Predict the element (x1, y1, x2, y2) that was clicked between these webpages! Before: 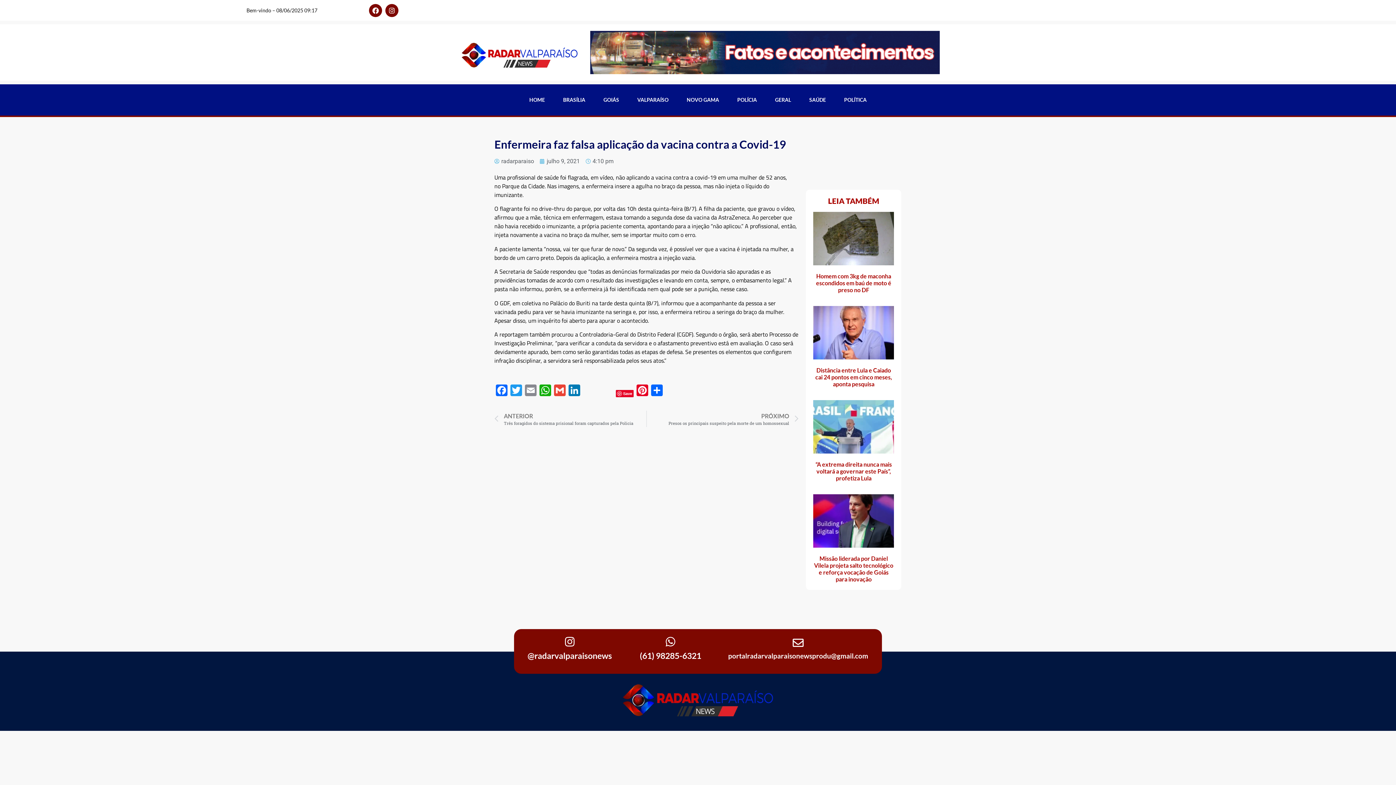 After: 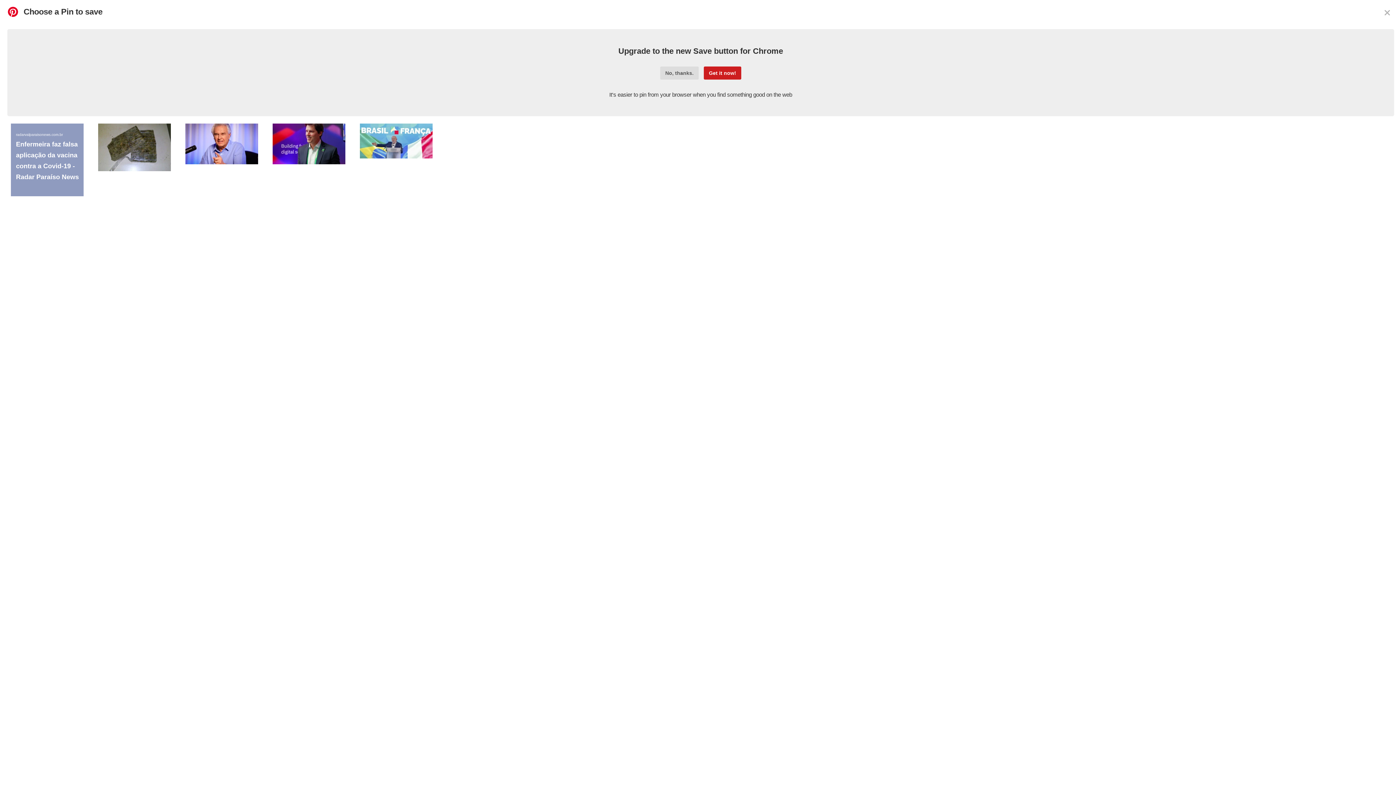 Action: bbox: (614, 385, 635, 397) label: Save